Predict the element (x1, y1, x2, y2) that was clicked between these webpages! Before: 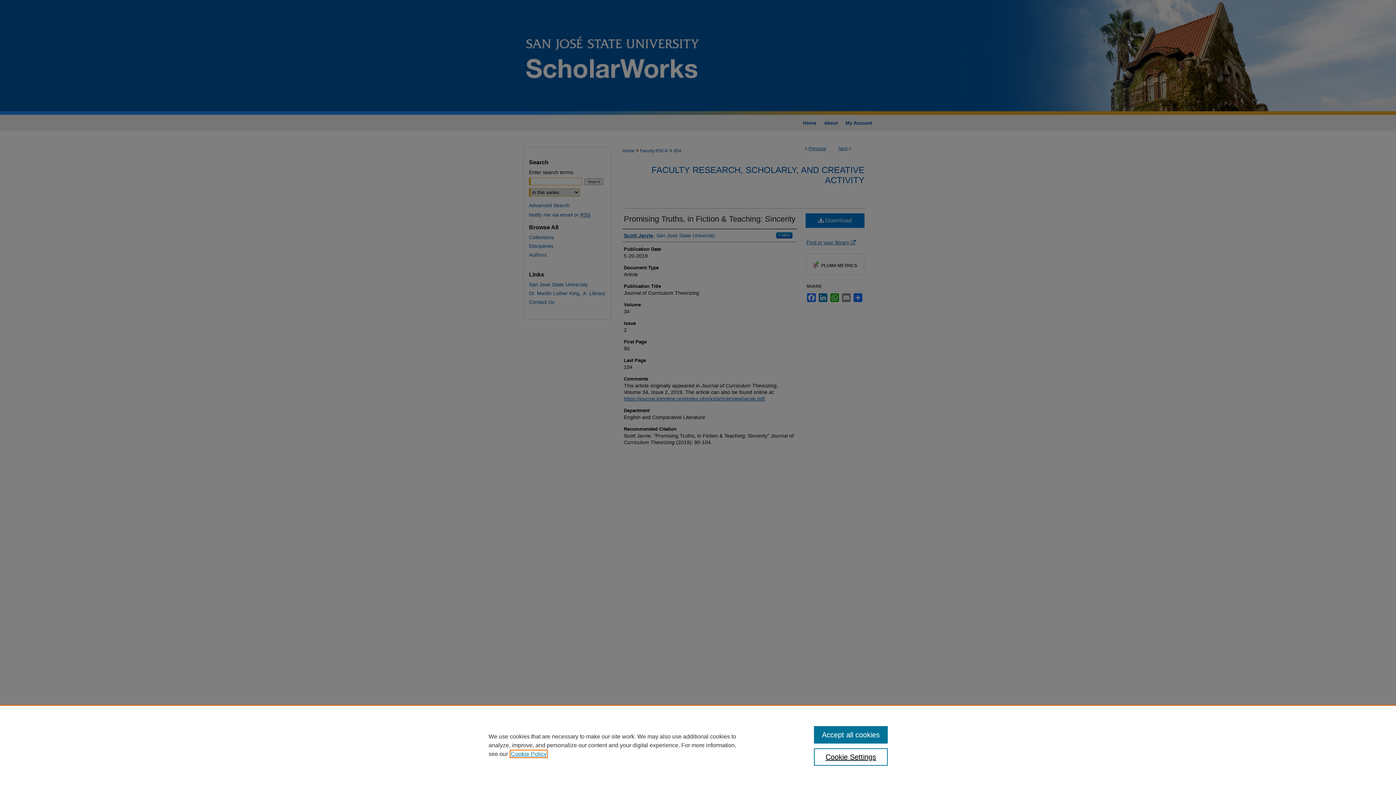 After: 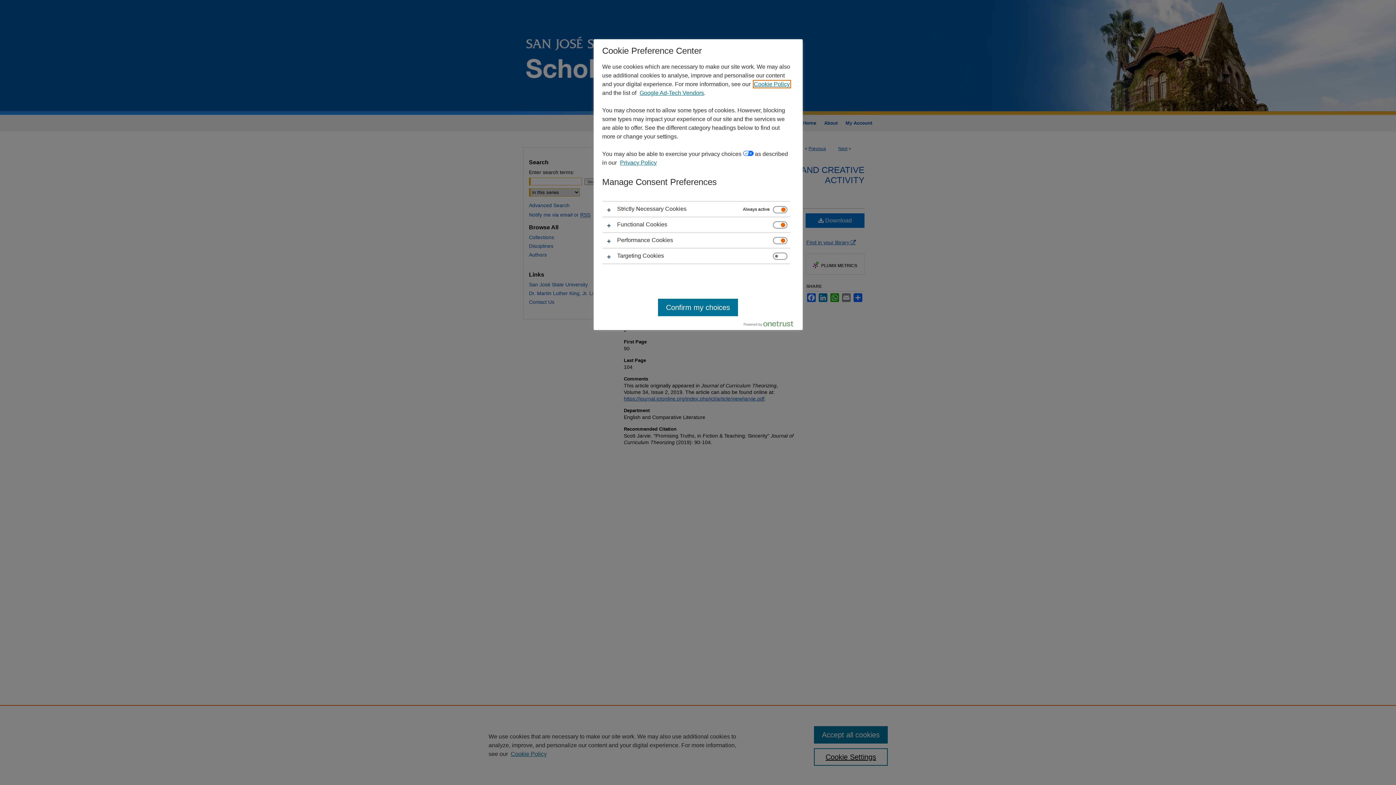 Action: label: Cookie Settings bbox: (814, 748, 887, 766)